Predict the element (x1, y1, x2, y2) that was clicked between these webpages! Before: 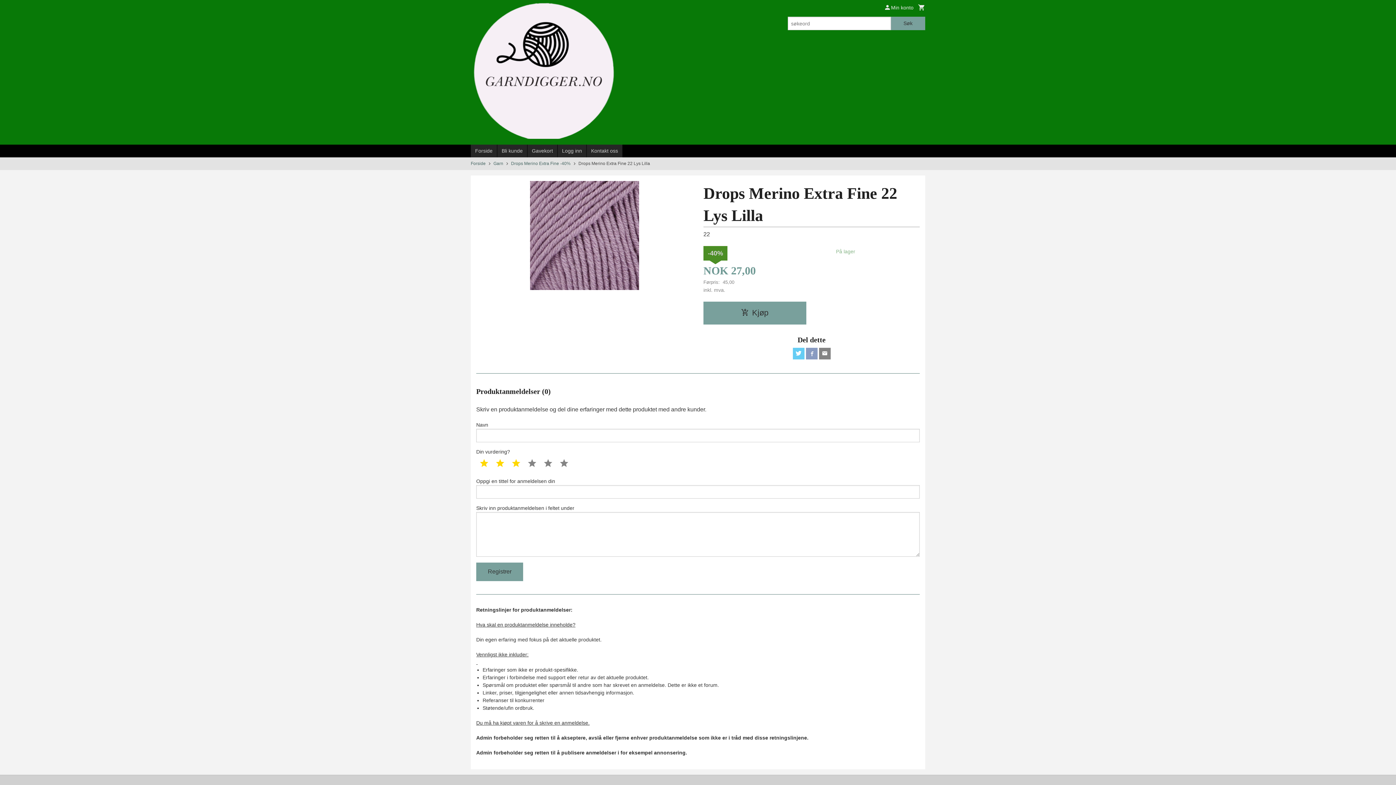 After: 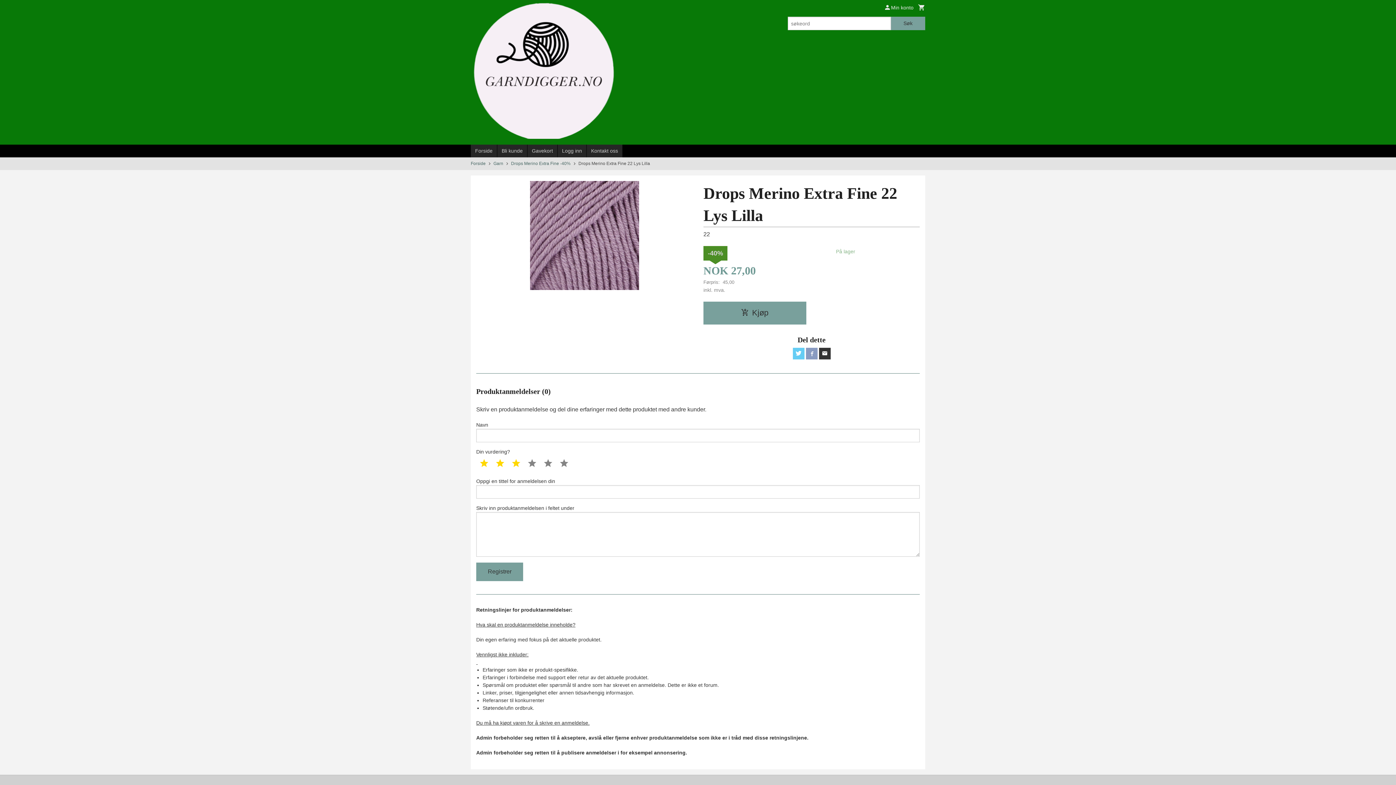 Action: bbox: (819, 347, 830, 359)